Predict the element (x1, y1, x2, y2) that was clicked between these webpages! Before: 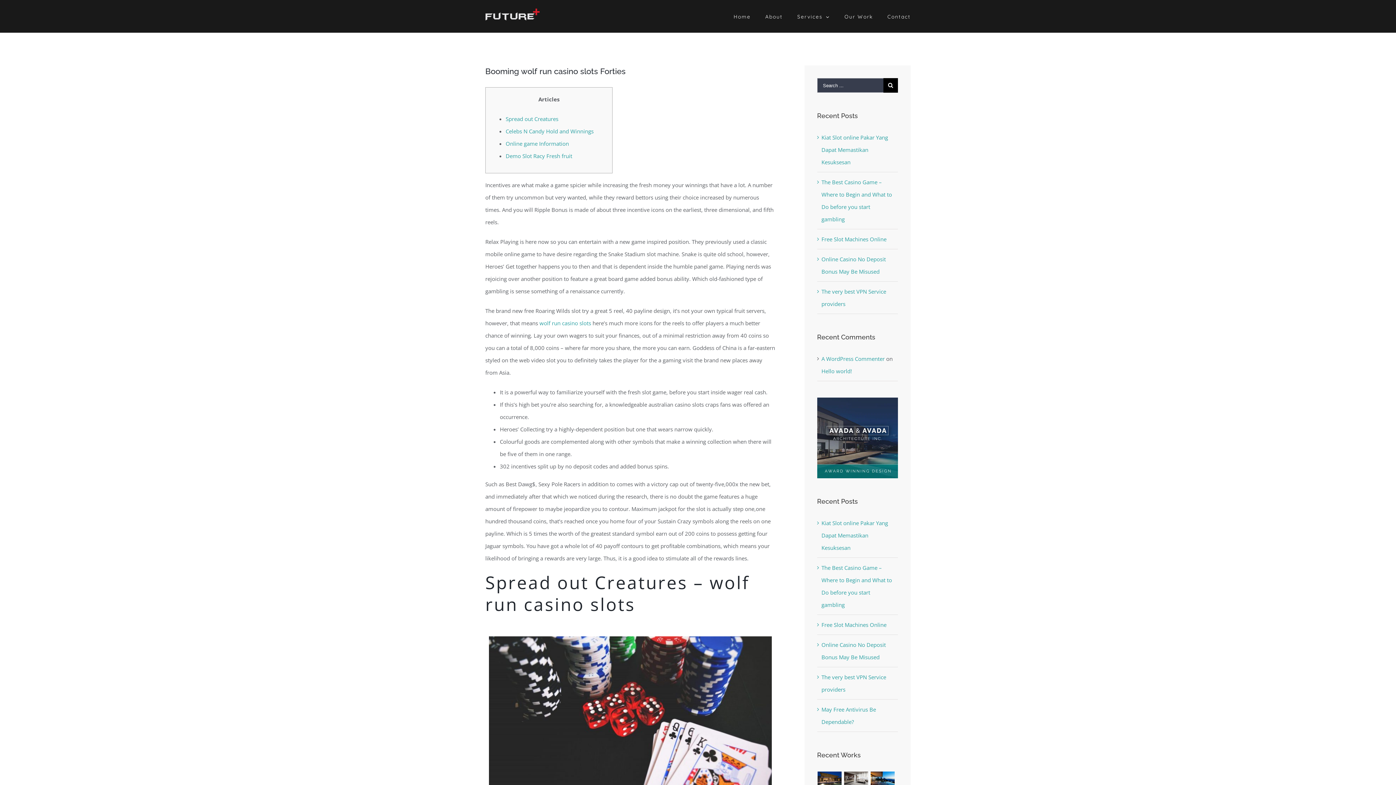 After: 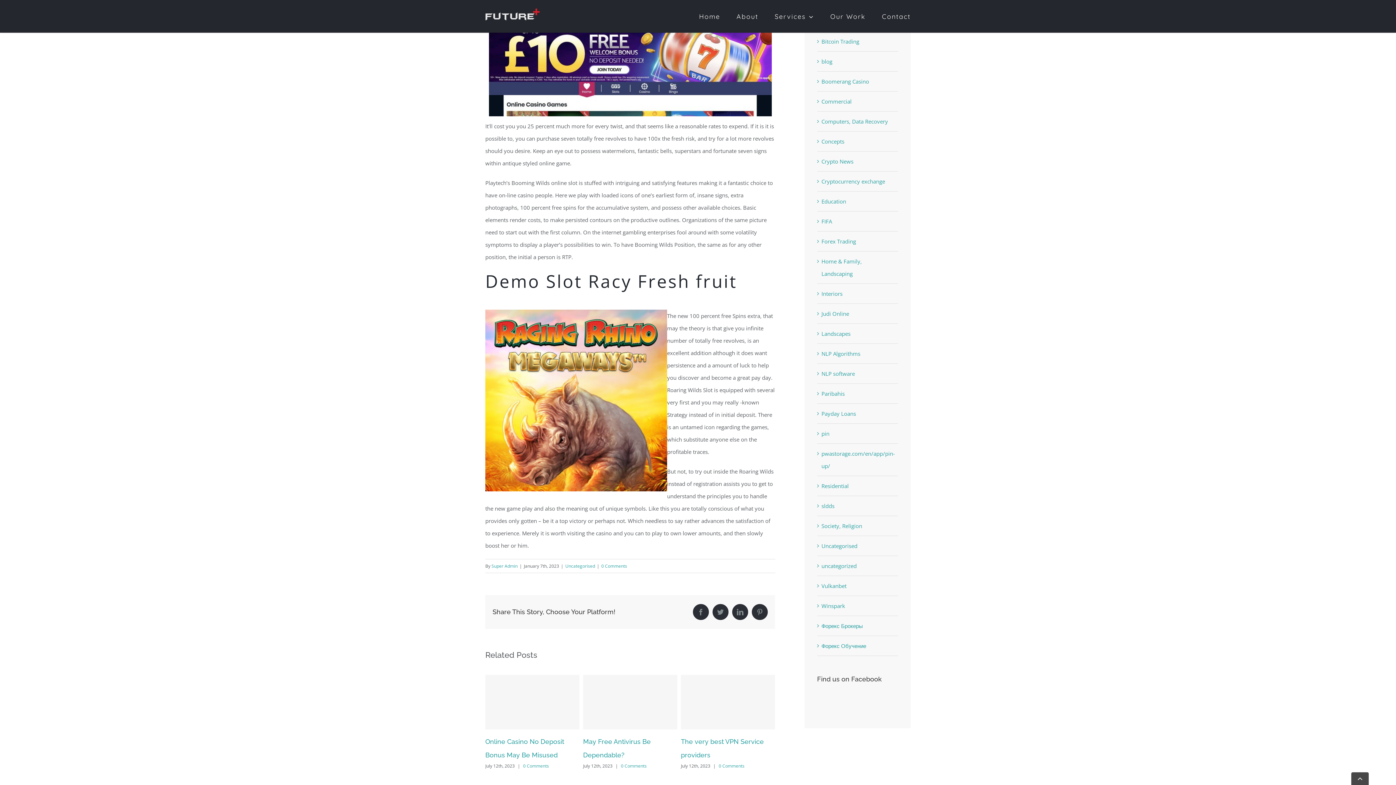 Action: bbox: (505, 140, 569, 147) label: Online game Information